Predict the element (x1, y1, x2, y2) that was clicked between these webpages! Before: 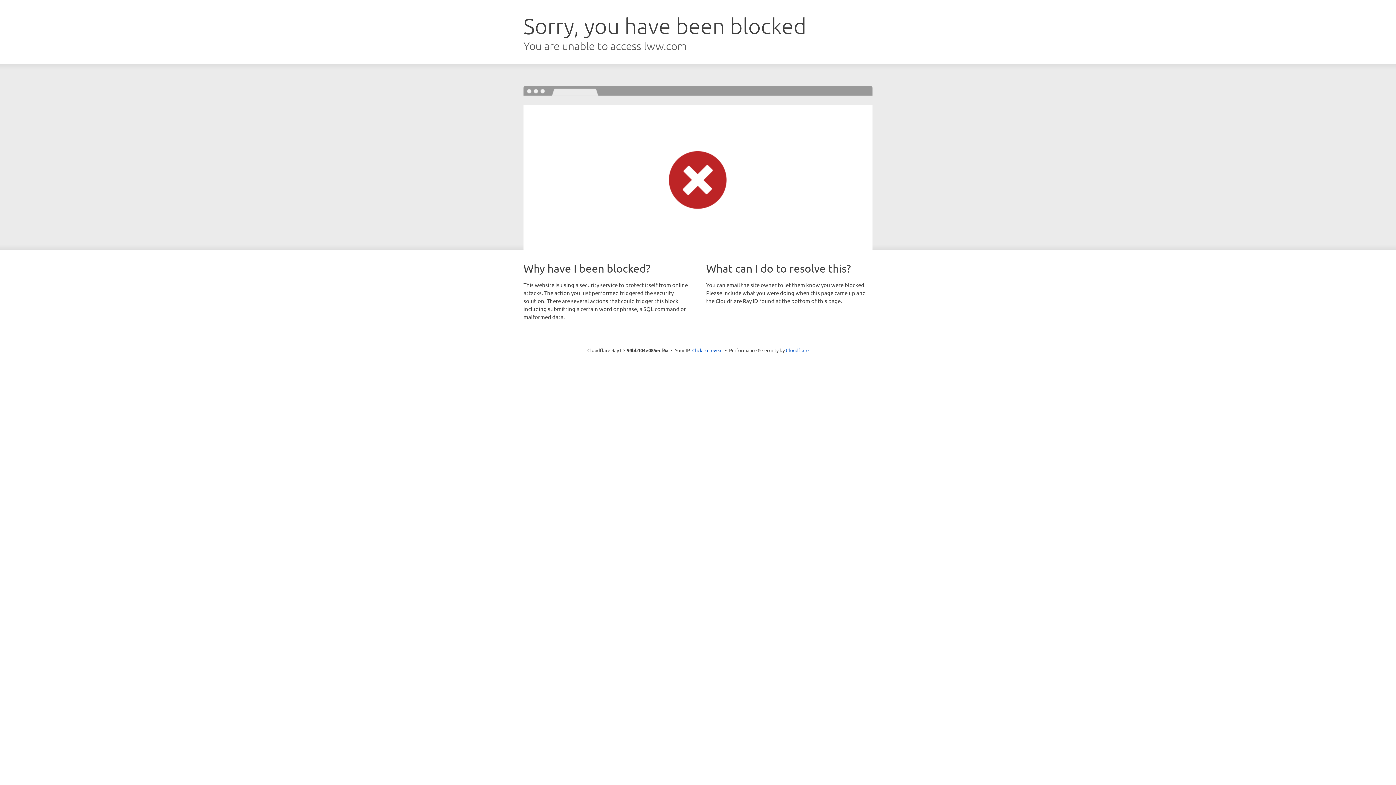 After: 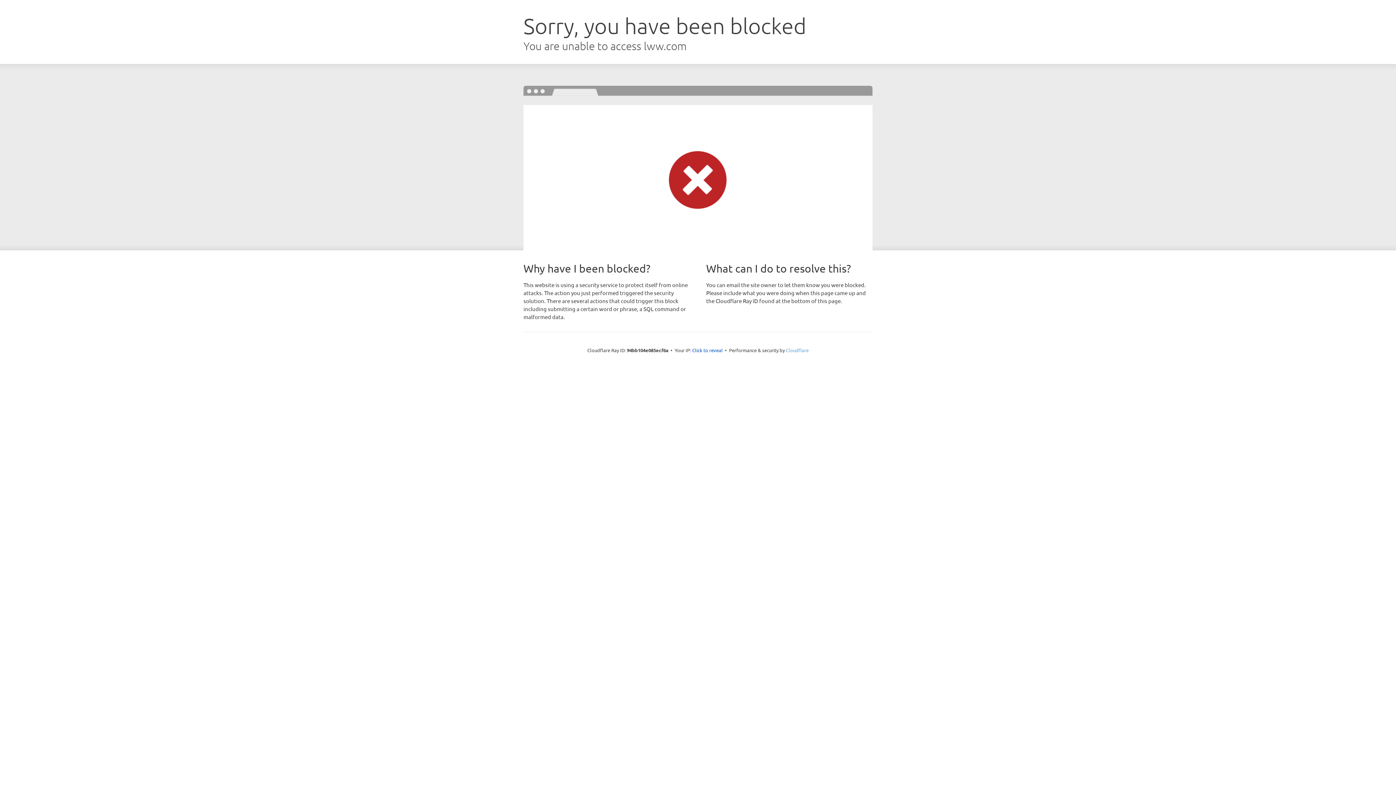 Action: label: Cloudflare bbox: (786, 347, 808, 353)